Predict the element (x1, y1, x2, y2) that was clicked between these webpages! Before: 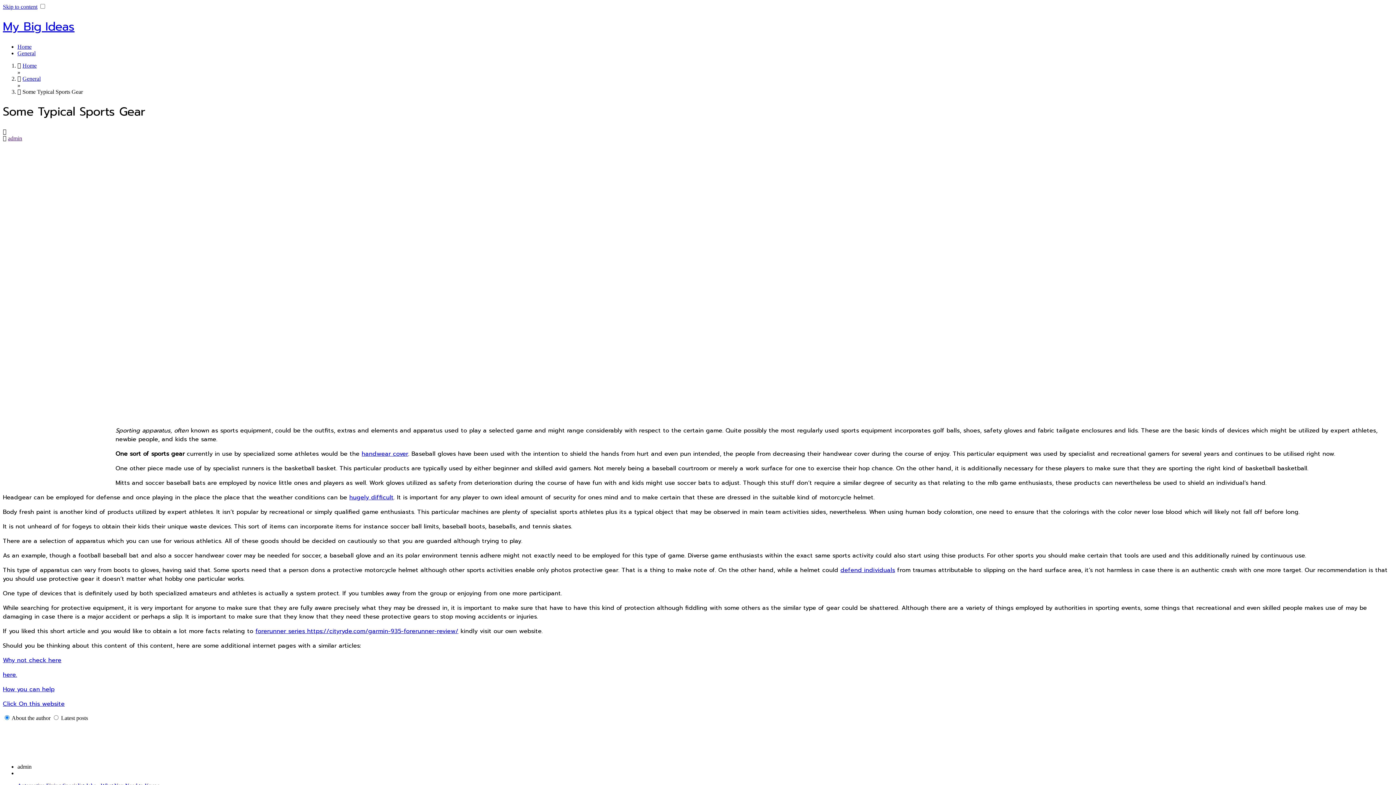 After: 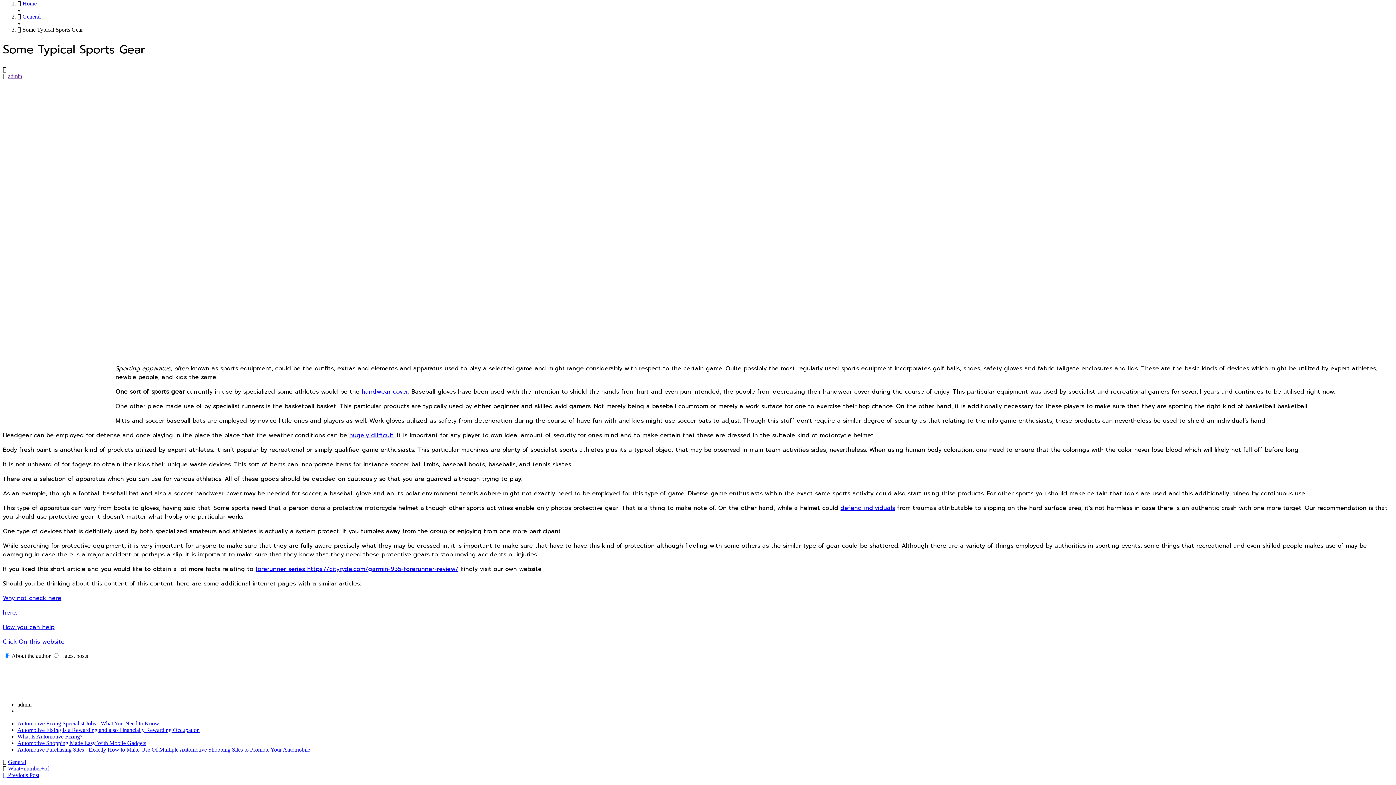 Action: label: Skip to content bbox: (2, 3, 37, 9)